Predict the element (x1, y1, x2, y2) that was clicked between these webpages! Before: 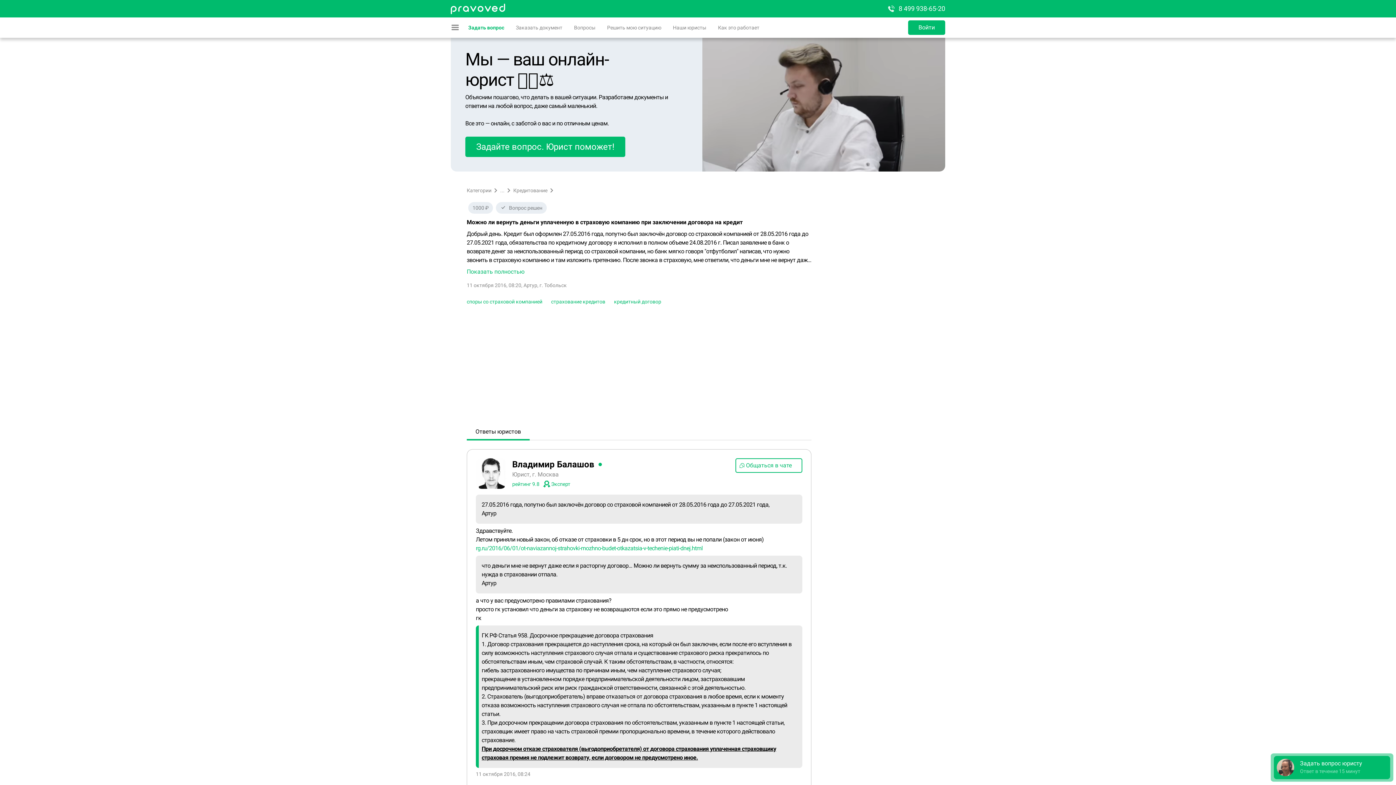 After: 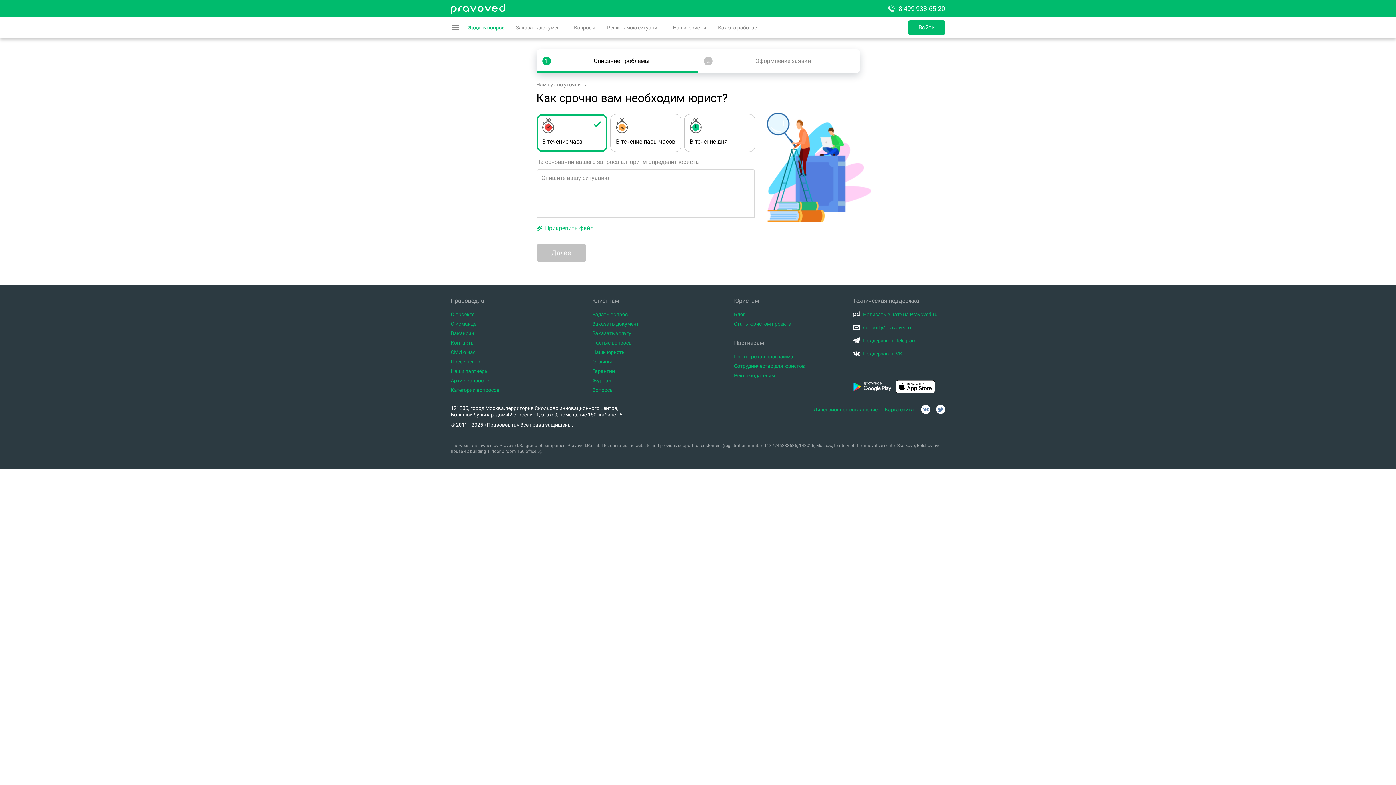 Action: label: Задать вопрос bbox: (468, 17, 504, 37)